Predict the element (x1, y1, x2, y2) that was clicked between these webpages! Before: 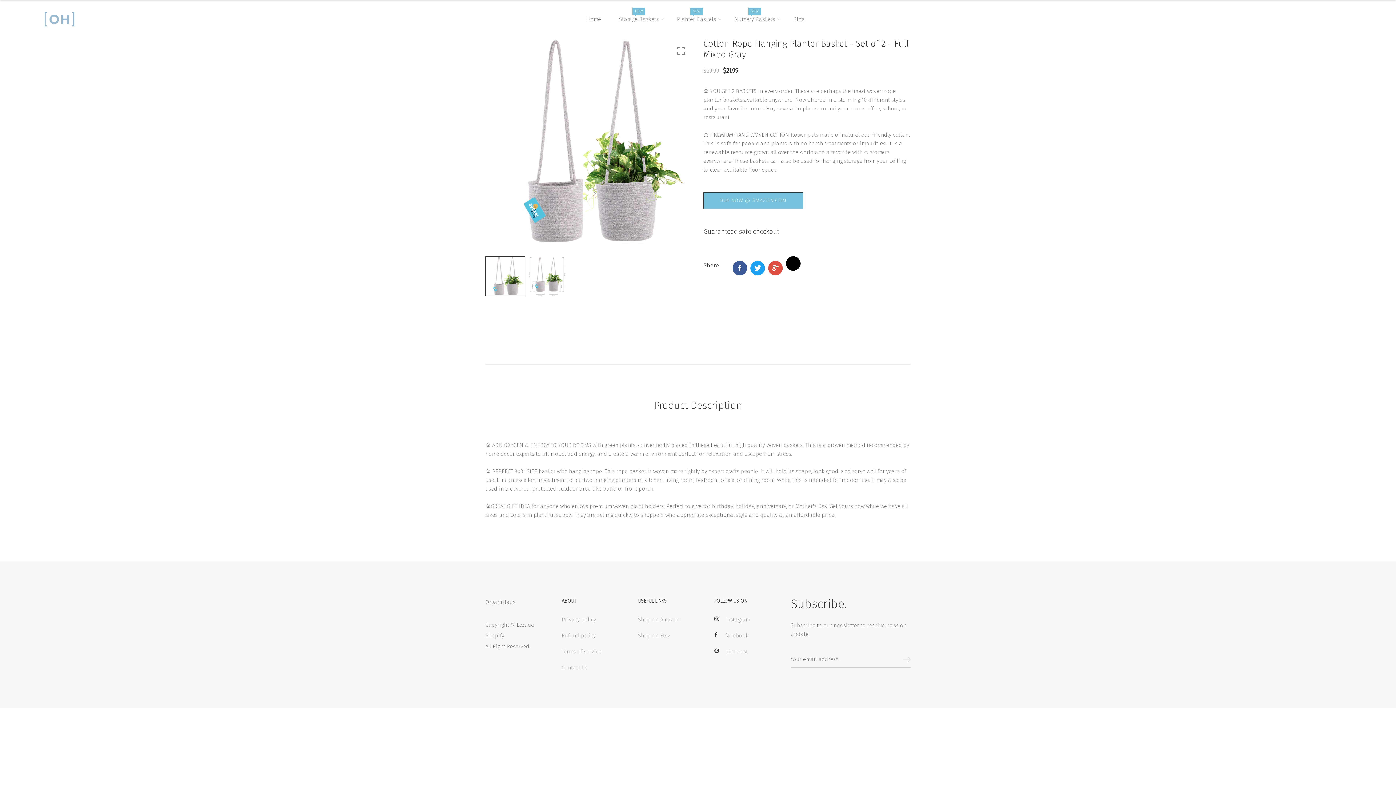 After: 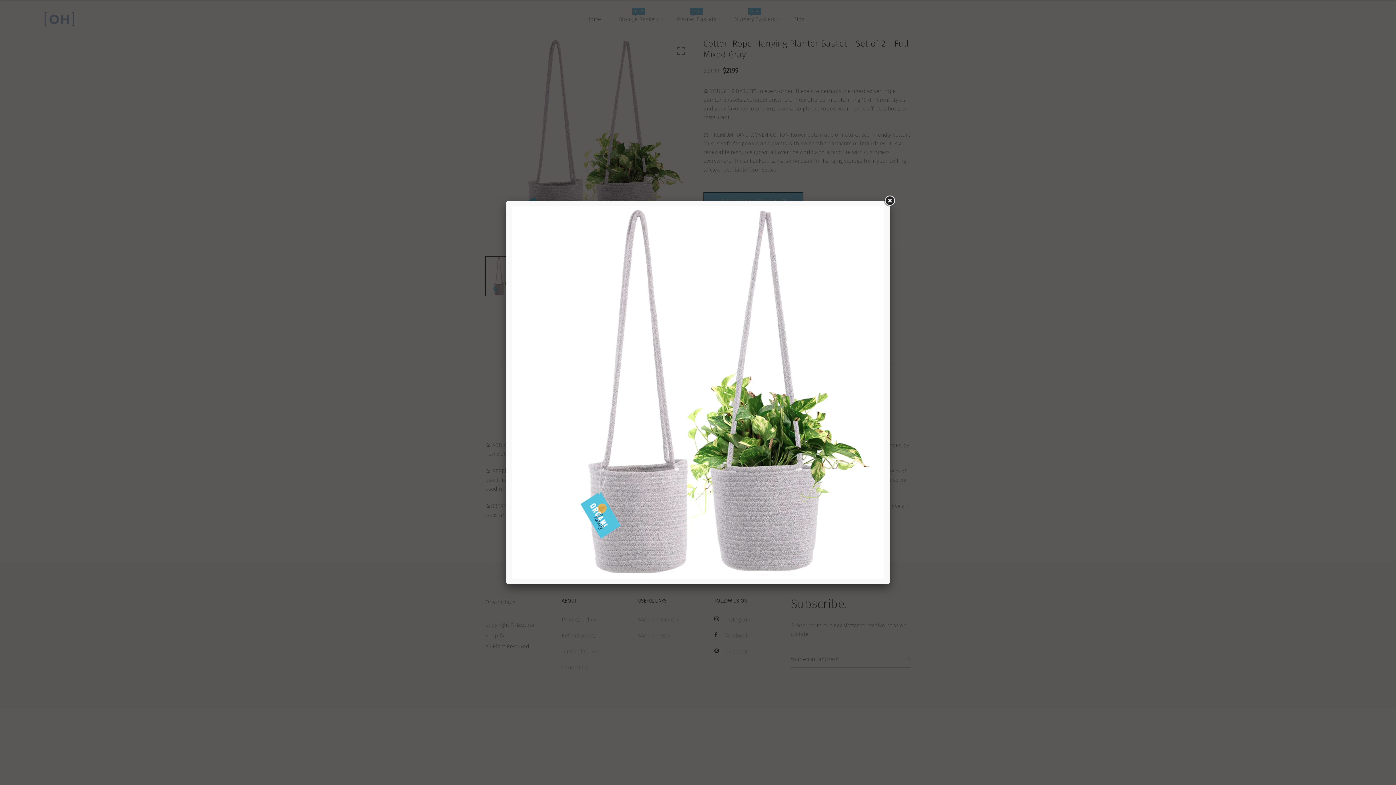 Action: bbox: (677, 45, 685, 56)